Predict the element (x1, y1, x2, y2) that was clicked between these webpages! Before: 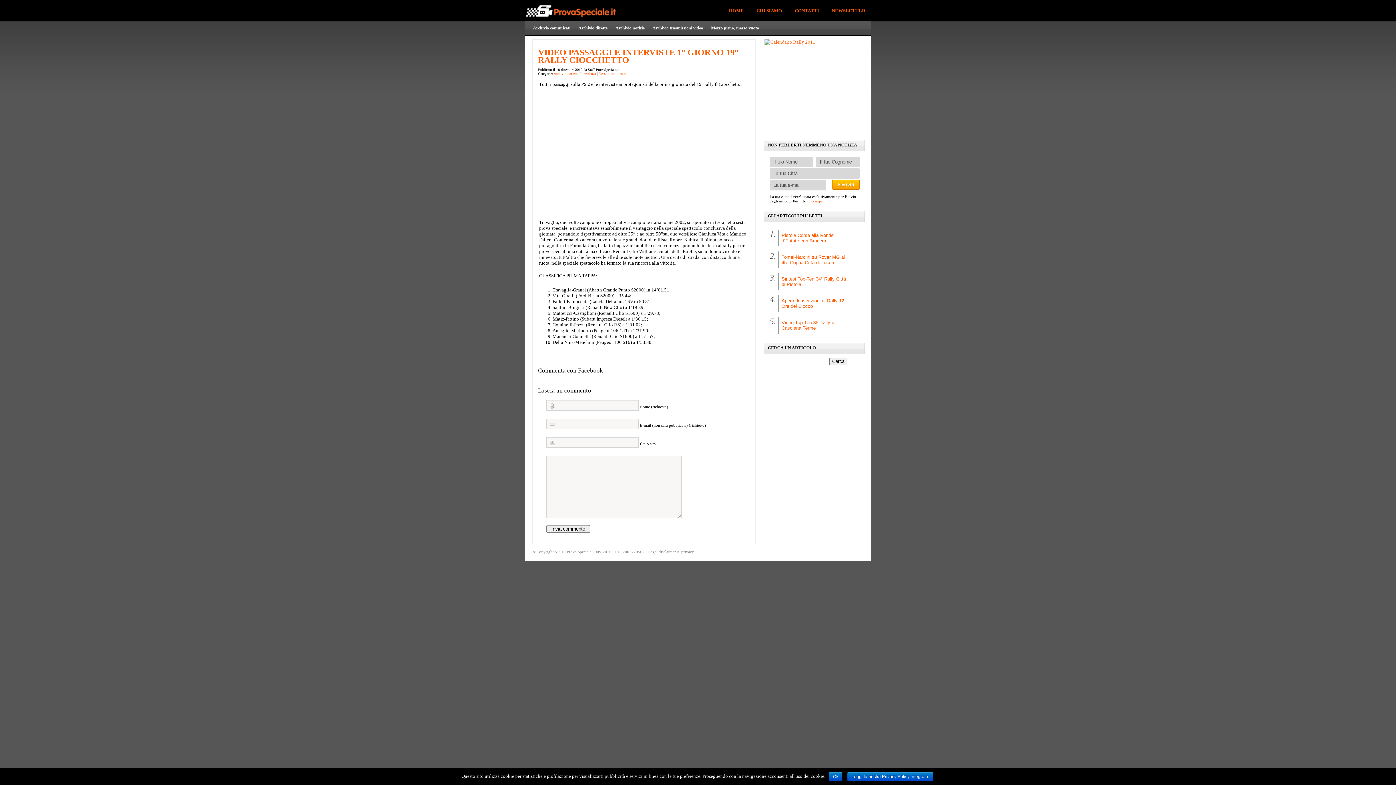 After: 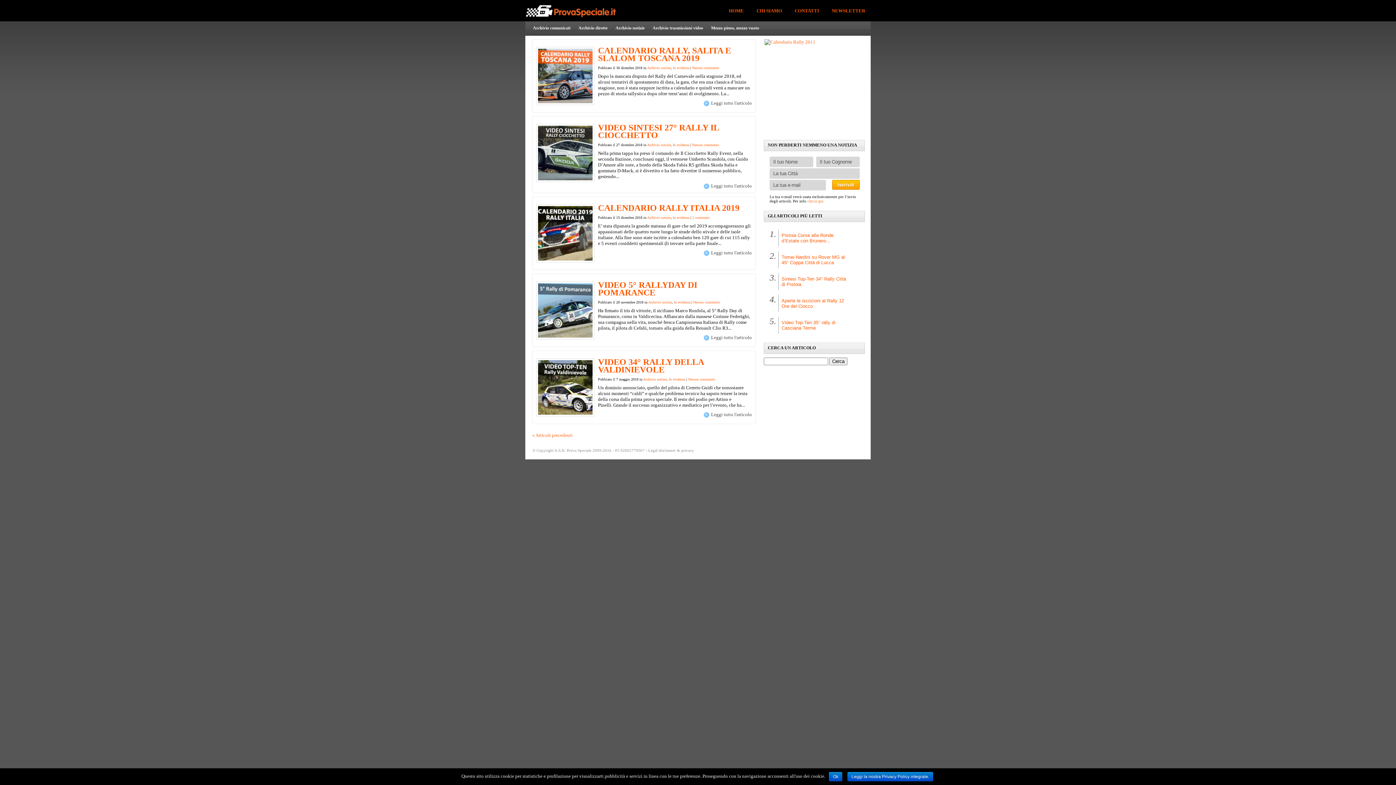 Action: bbox: (553, 71, 577, 75) label: Archivio notizie